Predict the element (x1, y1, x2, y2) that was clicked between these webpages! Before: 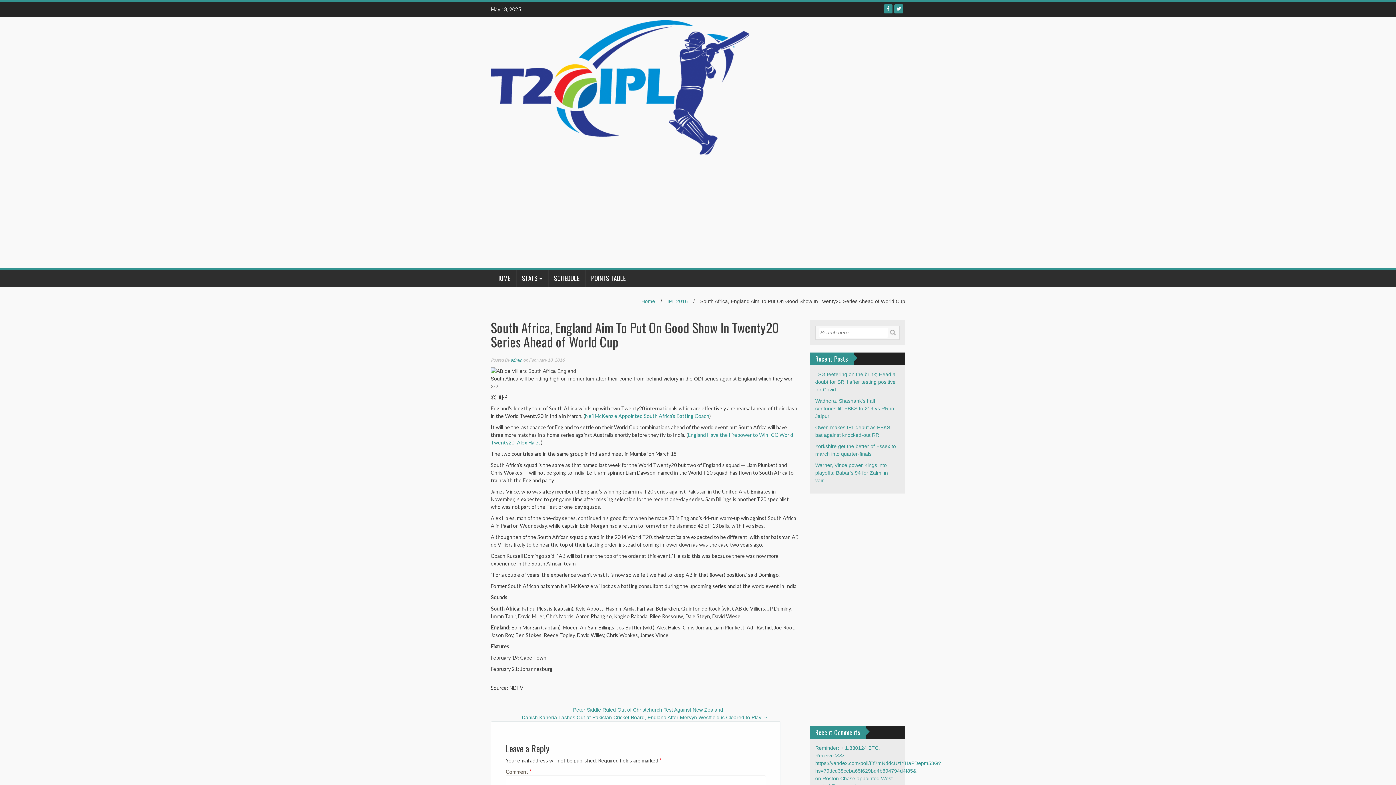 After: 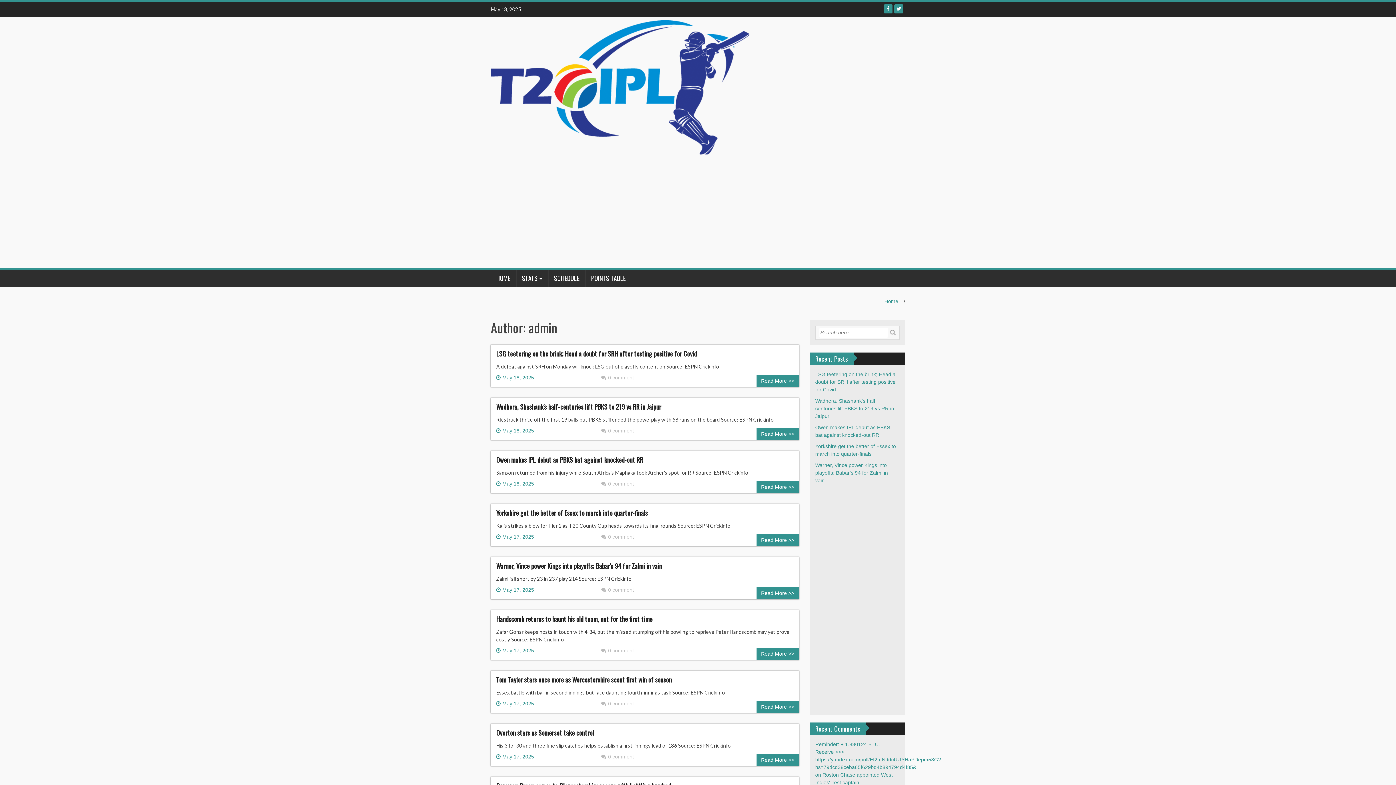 Action: bbox: (510, 357, 522, 362) label: admin